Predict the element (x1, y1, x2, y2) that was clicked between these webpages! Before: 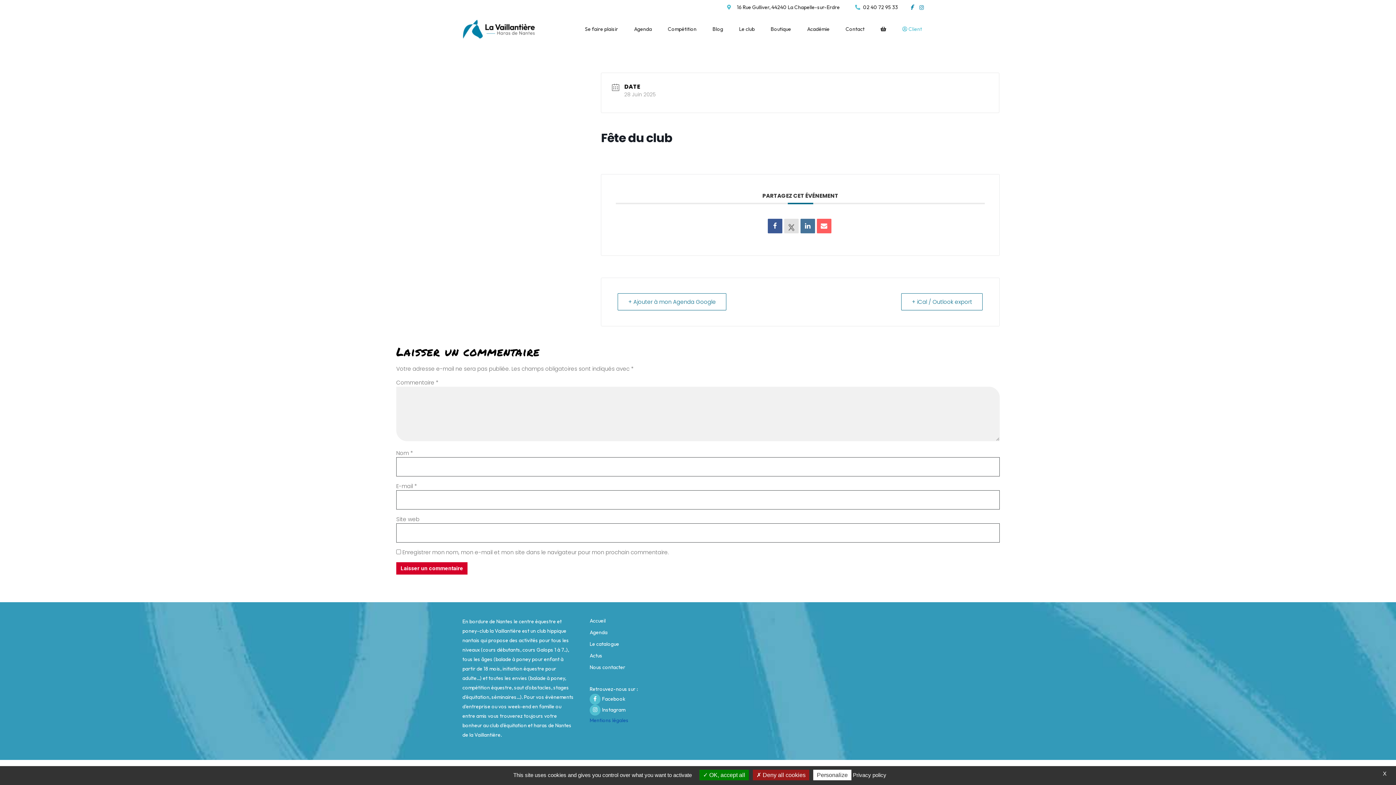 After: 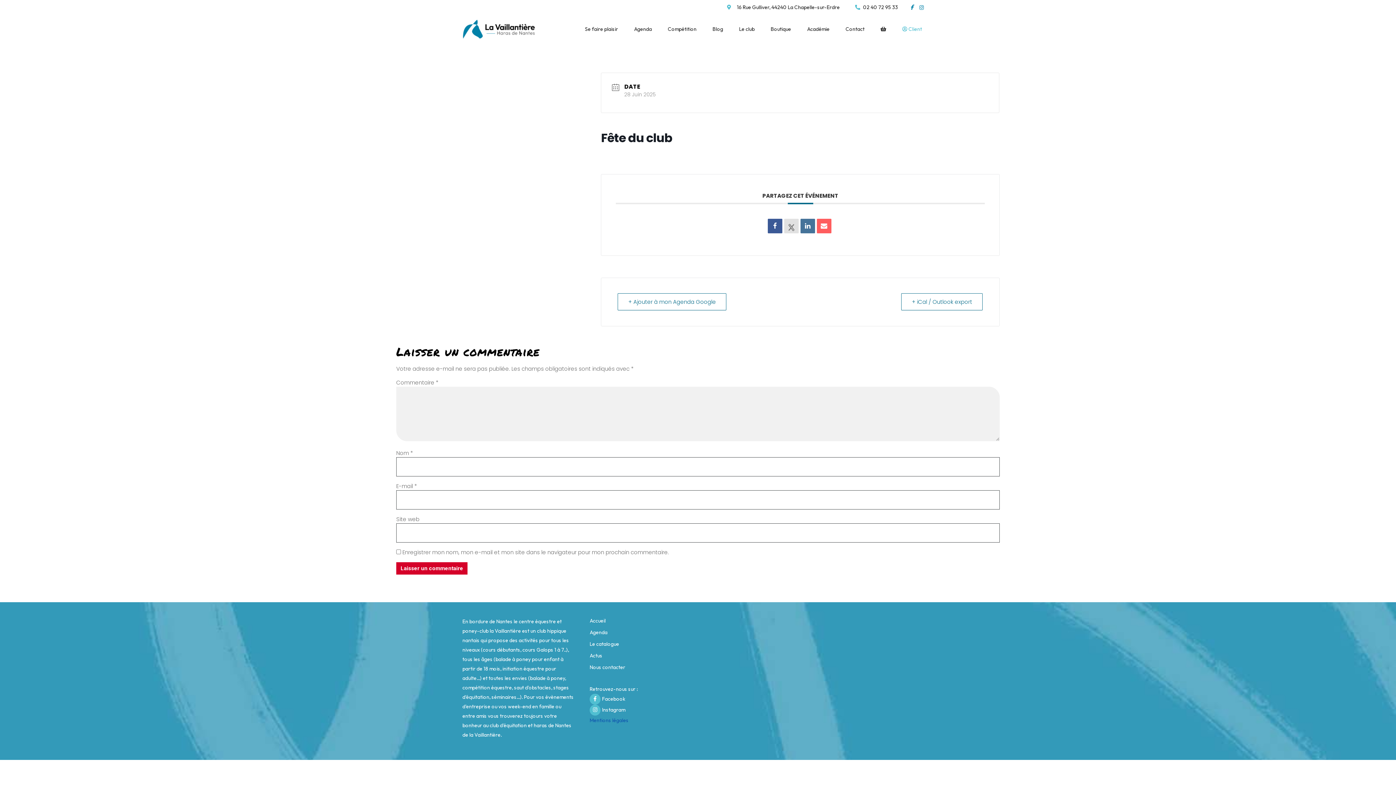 Action: bbox: (753, 770, 809, 780) label:  Deny all cookies